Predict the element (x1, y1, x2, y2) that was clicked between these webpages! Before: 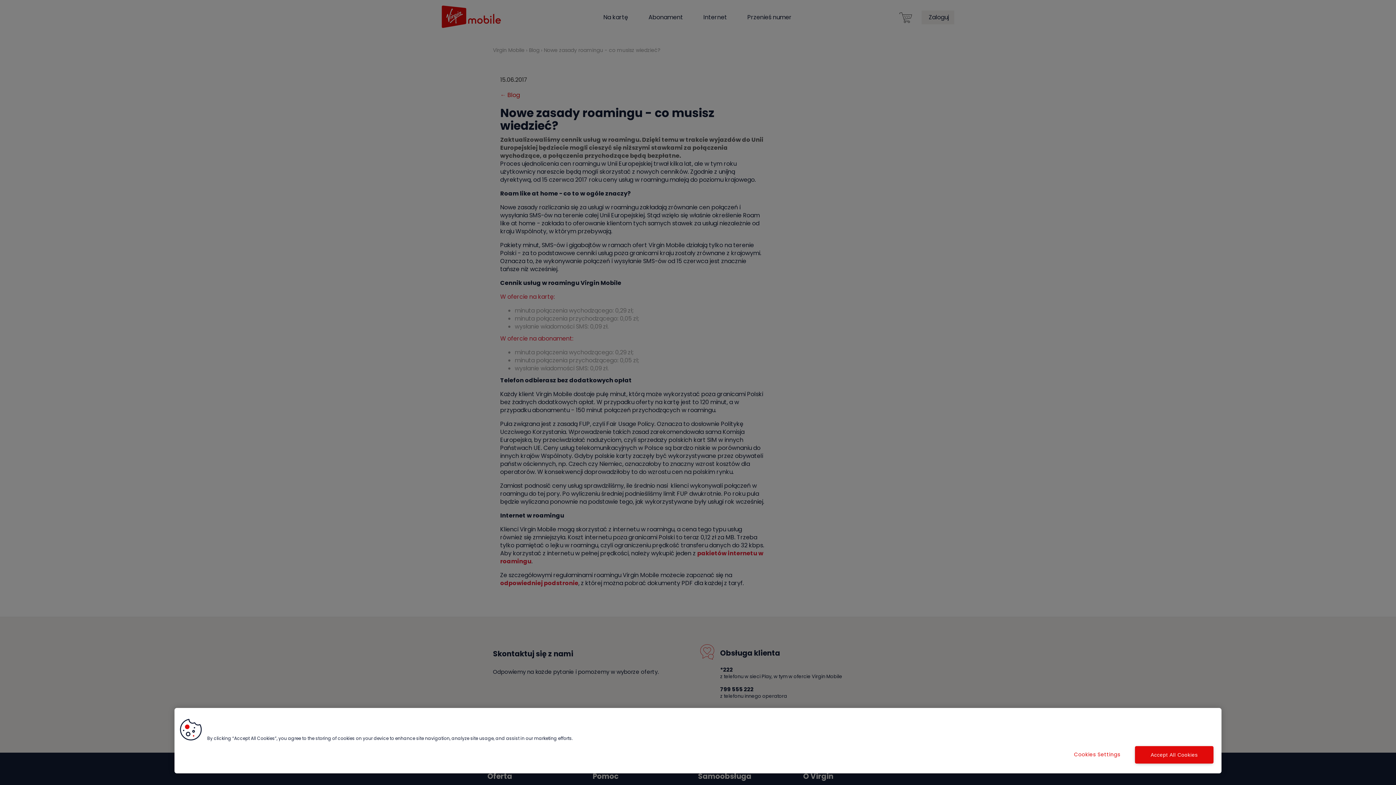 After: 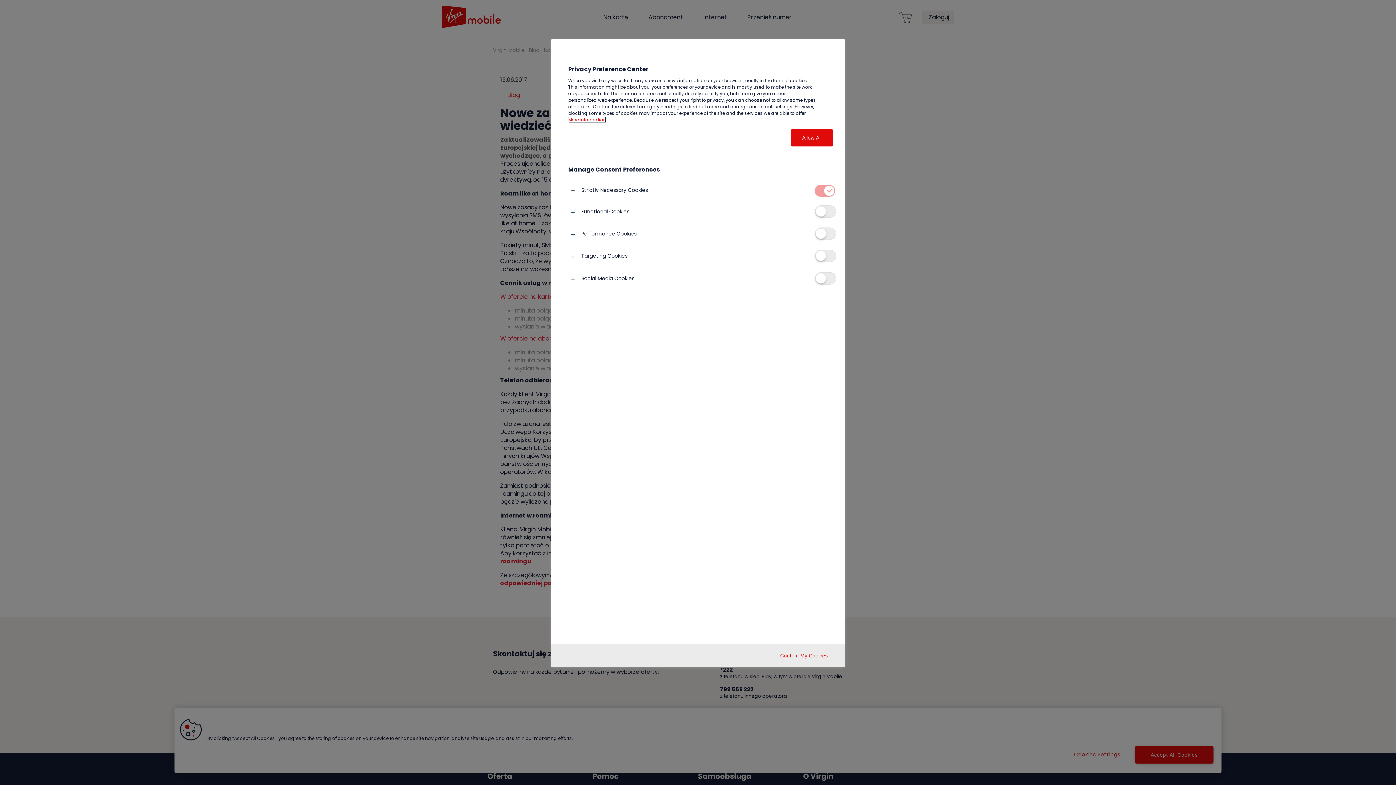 Action: bbox: (1068, 746, 1126, 763) label: Cookies Settings